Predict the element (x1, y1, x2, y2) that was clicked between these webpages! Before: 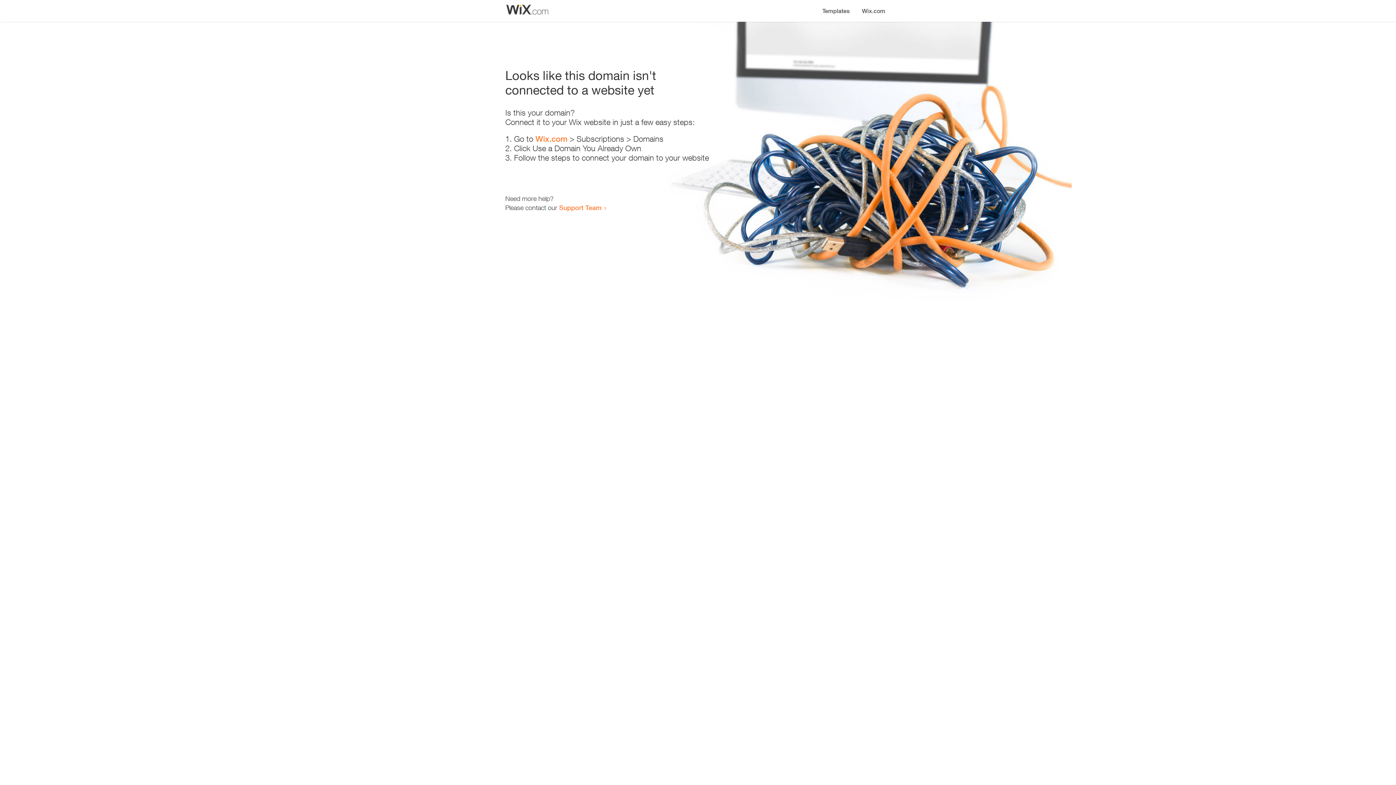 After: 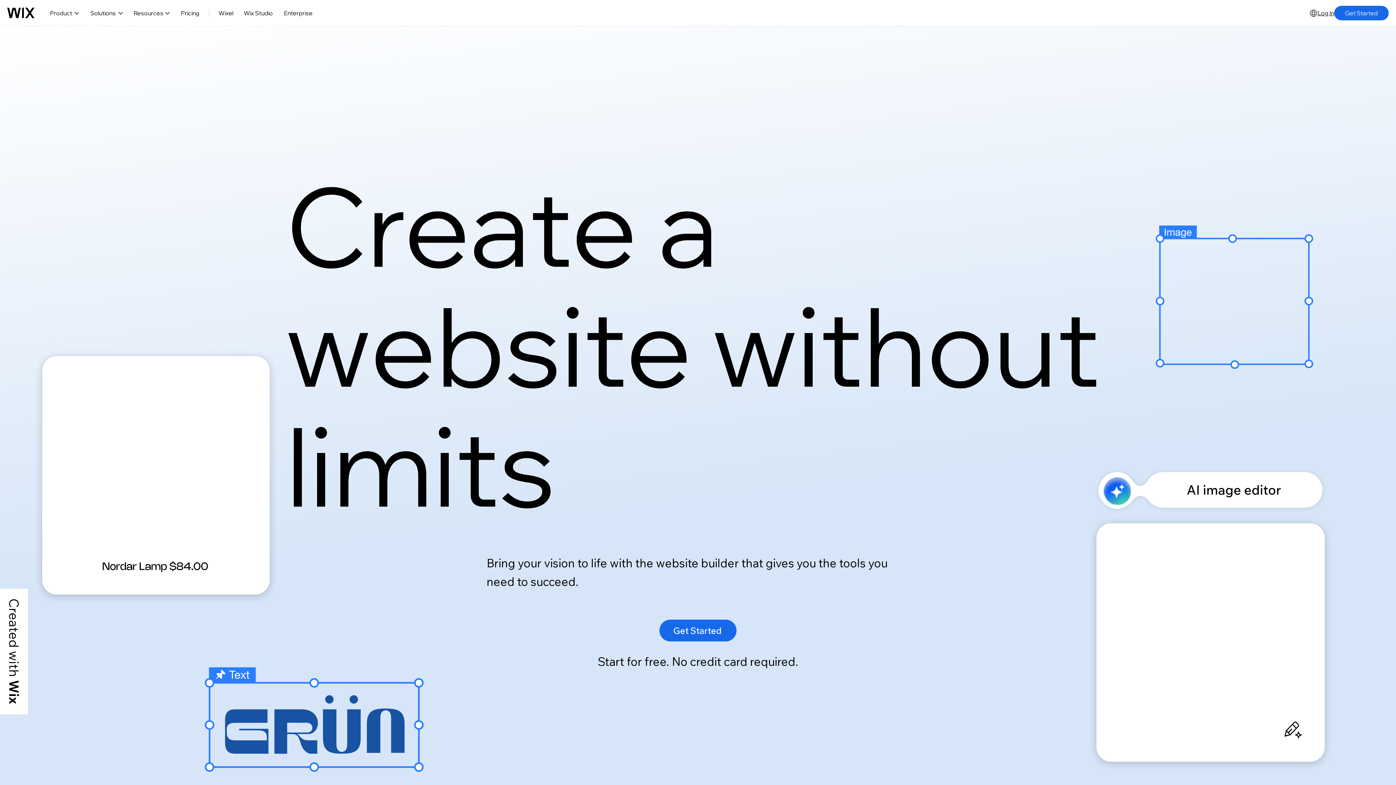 Action: bbox: (856, 0, 890, 14) label: Wix.com